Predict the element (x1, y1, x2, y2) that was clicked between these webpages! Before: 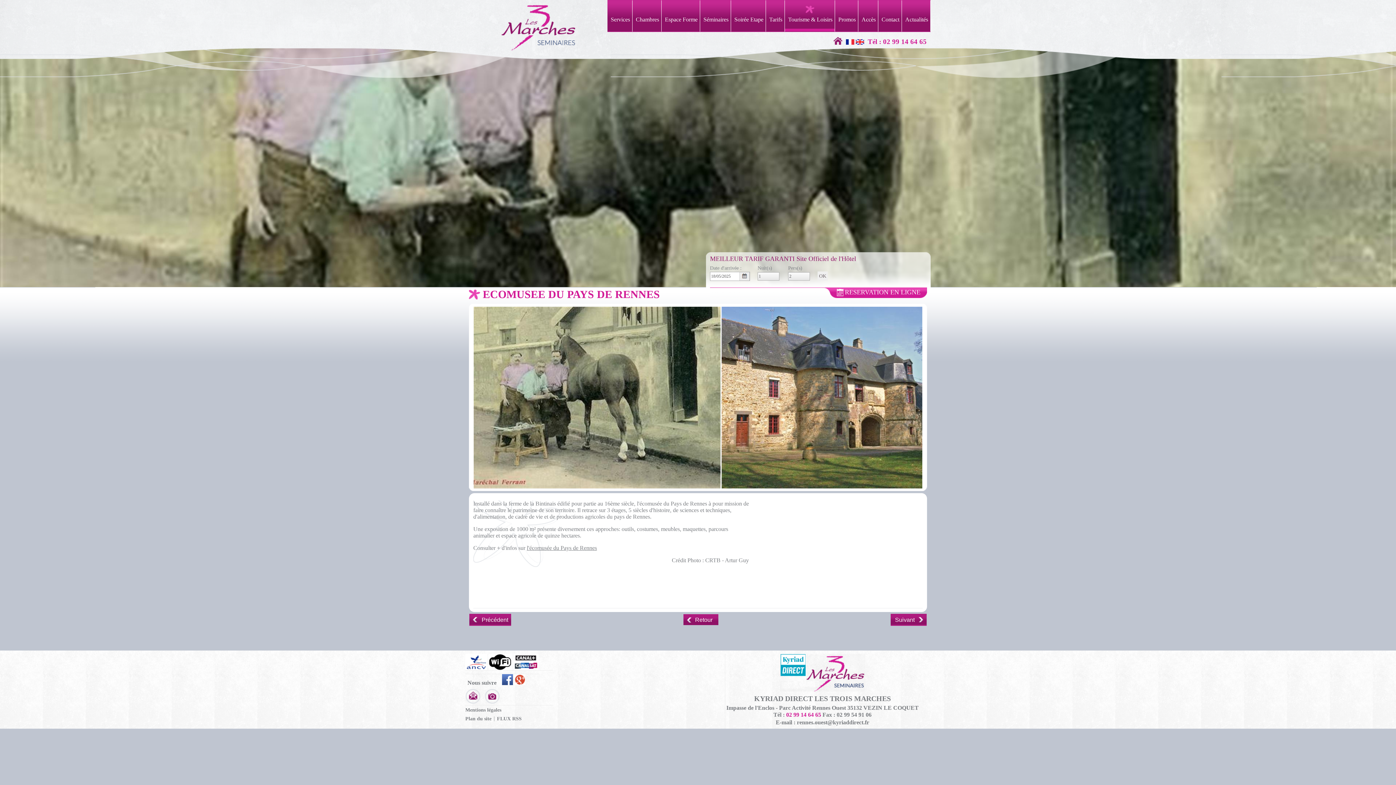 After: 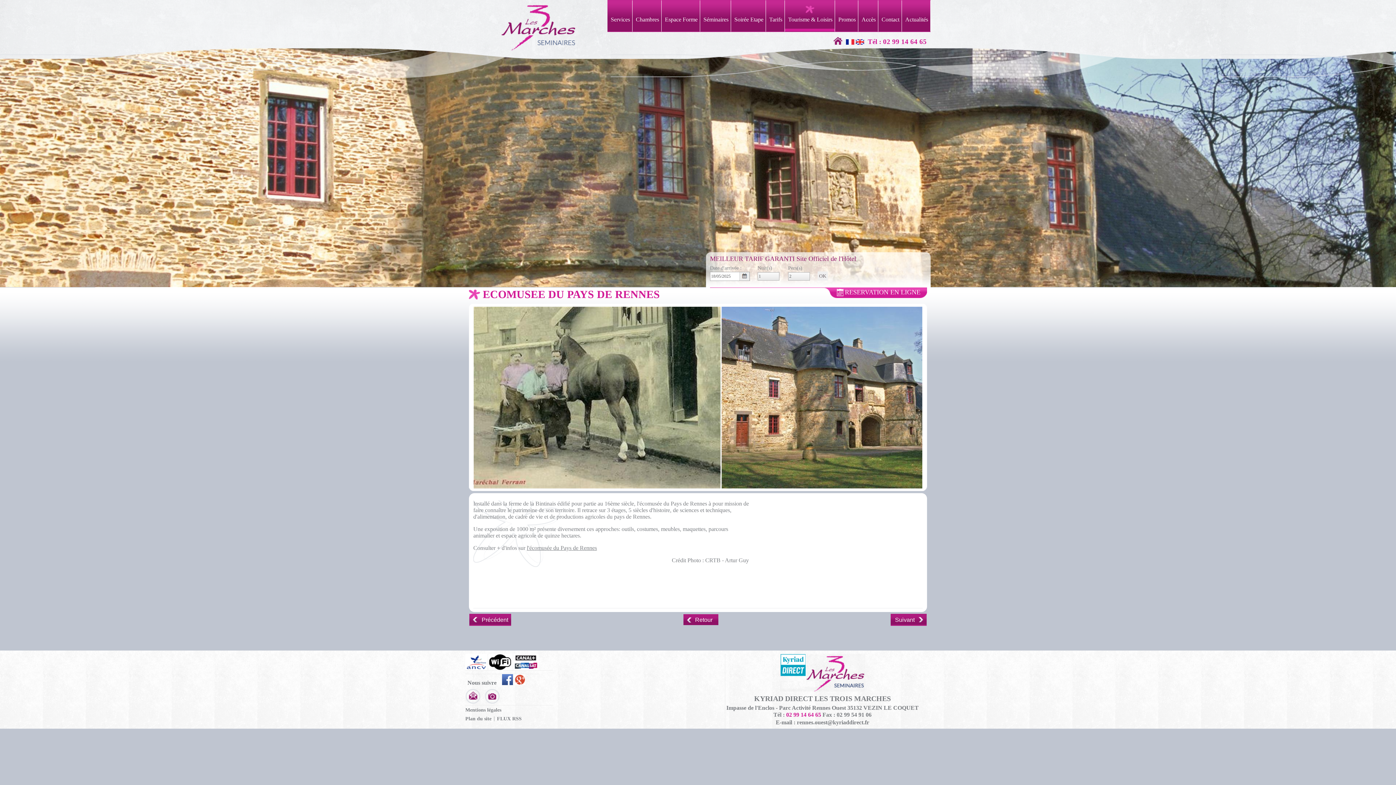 Action: bbox: (502, 676, 513, 682)